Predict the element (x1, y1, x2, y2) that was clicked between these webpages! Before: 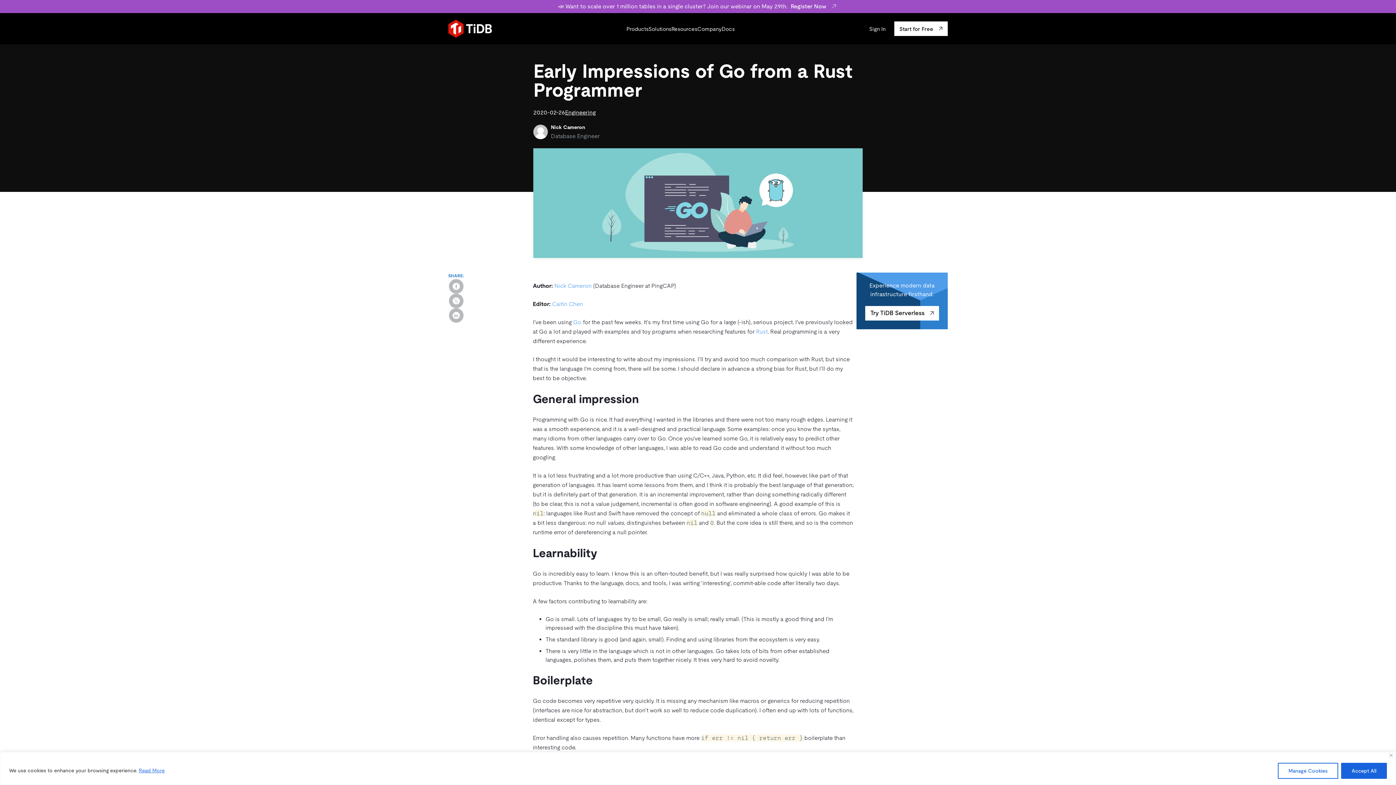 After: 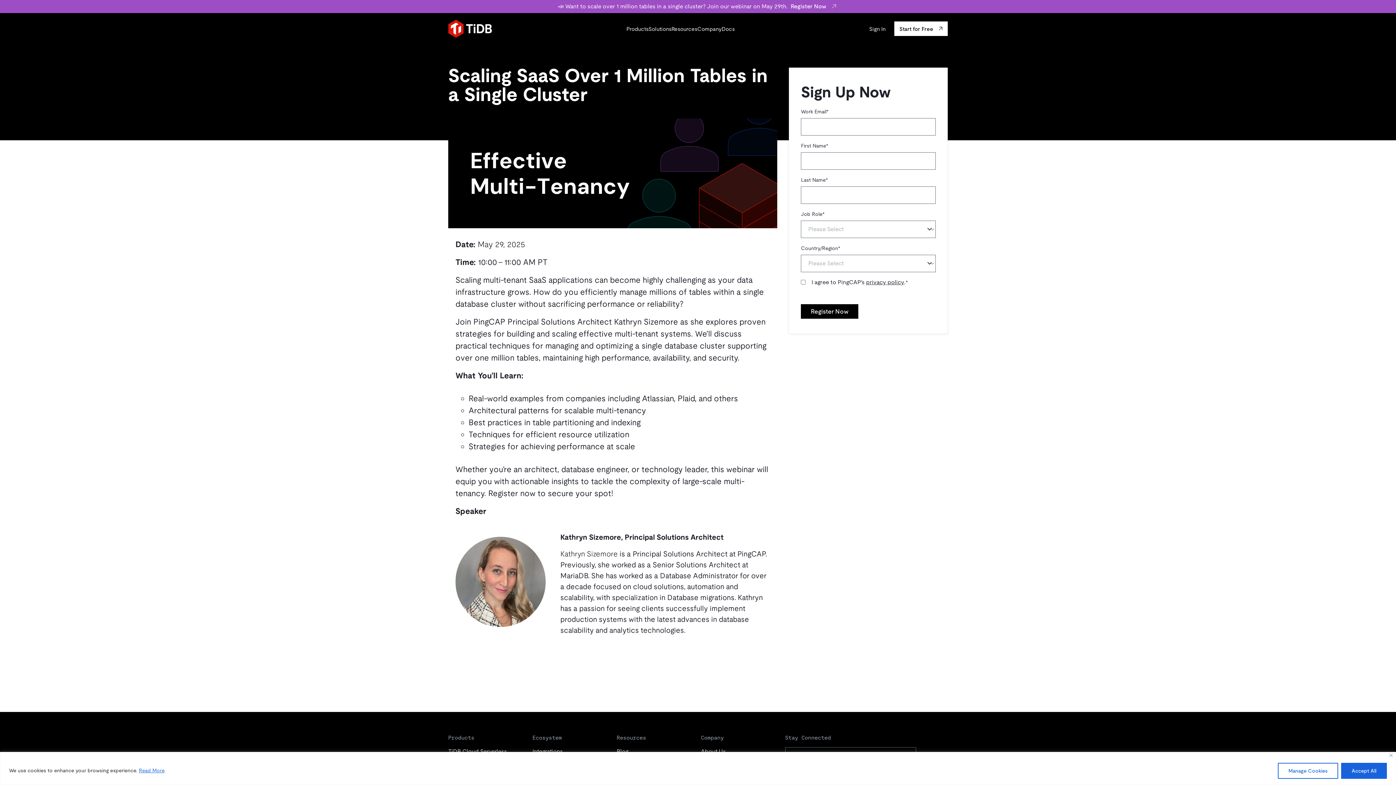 Action: bbox: (558, 2, 838, 9) label: 📣 Want to scale over 1 million tables in a single cluster? Join our webinar on May 29th.Register Now